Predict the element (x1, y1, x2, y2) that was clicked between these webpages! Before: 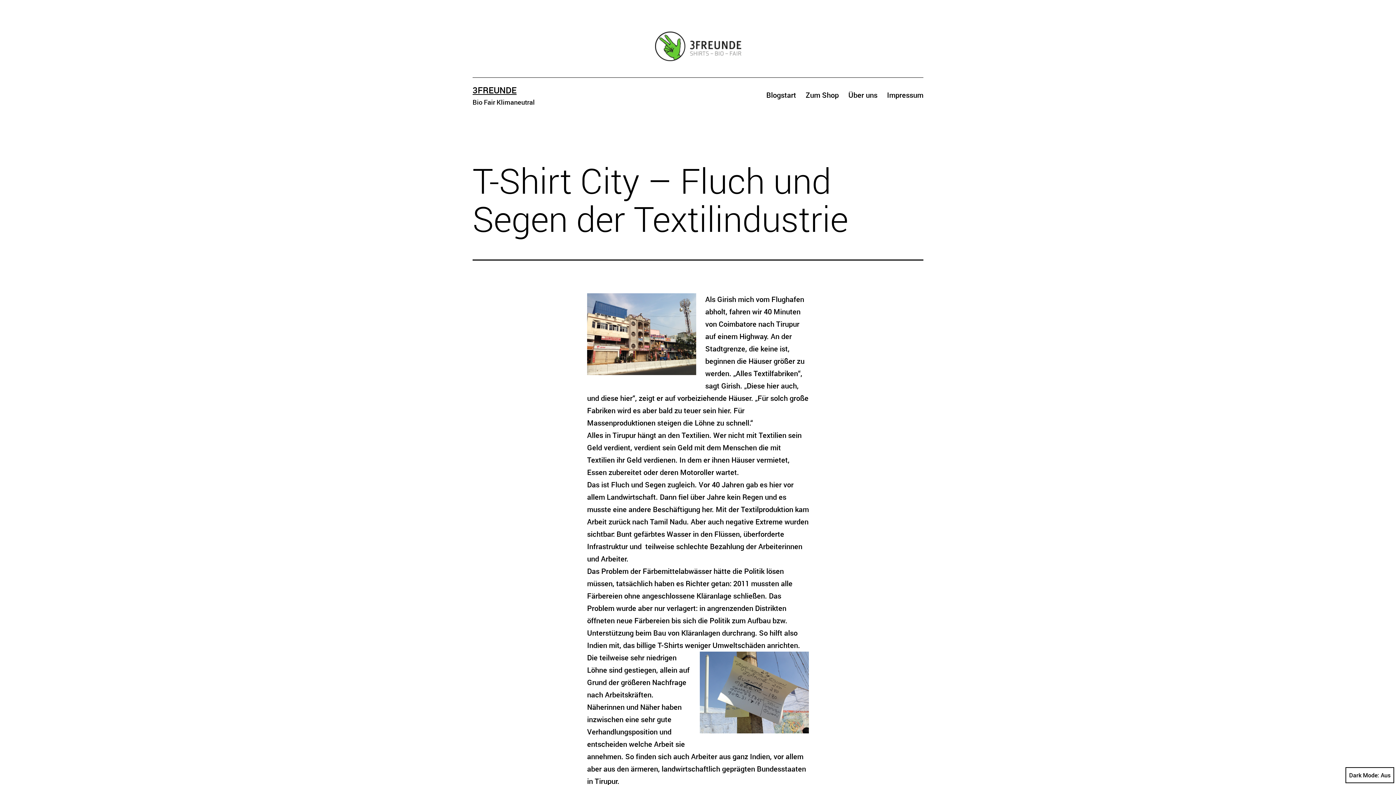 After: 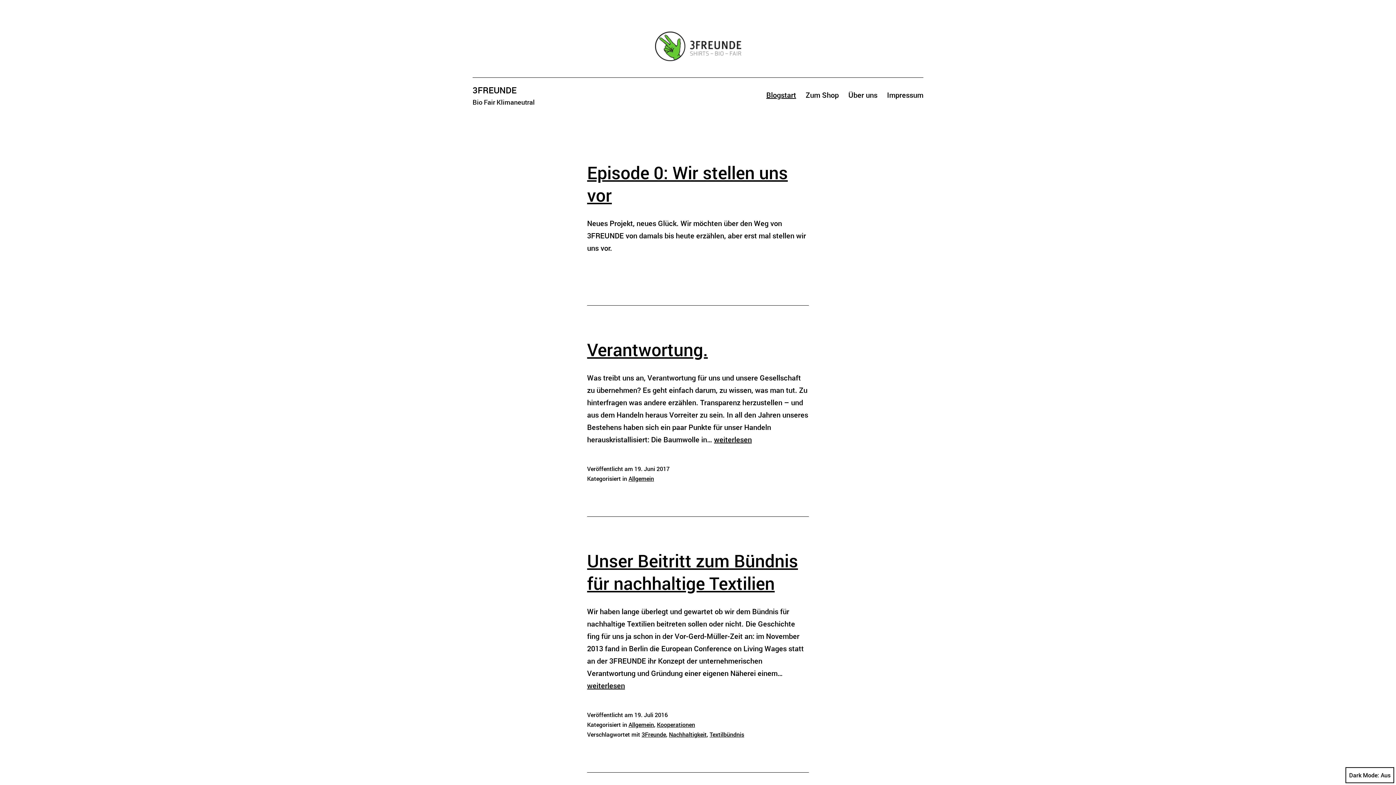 Action: bbox: (655, 40, 741, 50)